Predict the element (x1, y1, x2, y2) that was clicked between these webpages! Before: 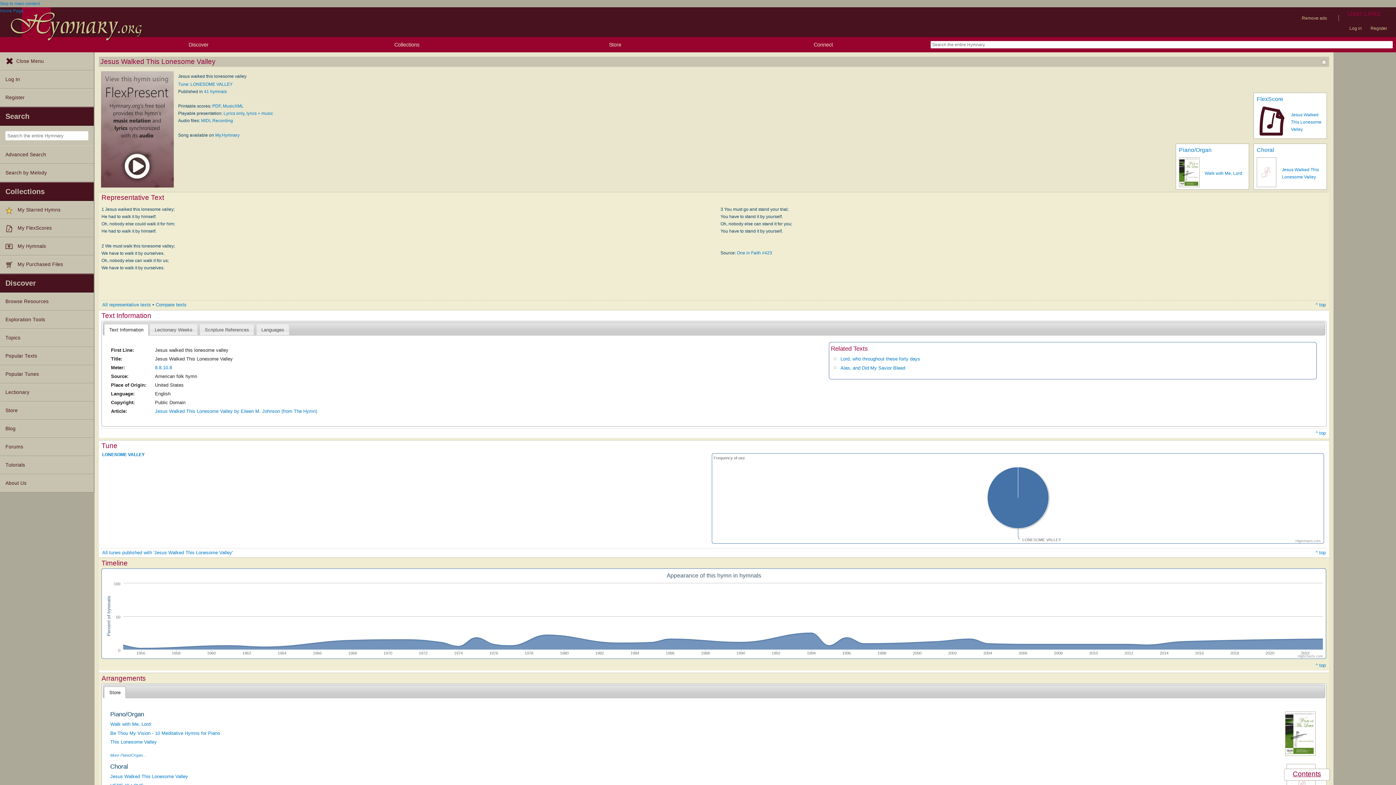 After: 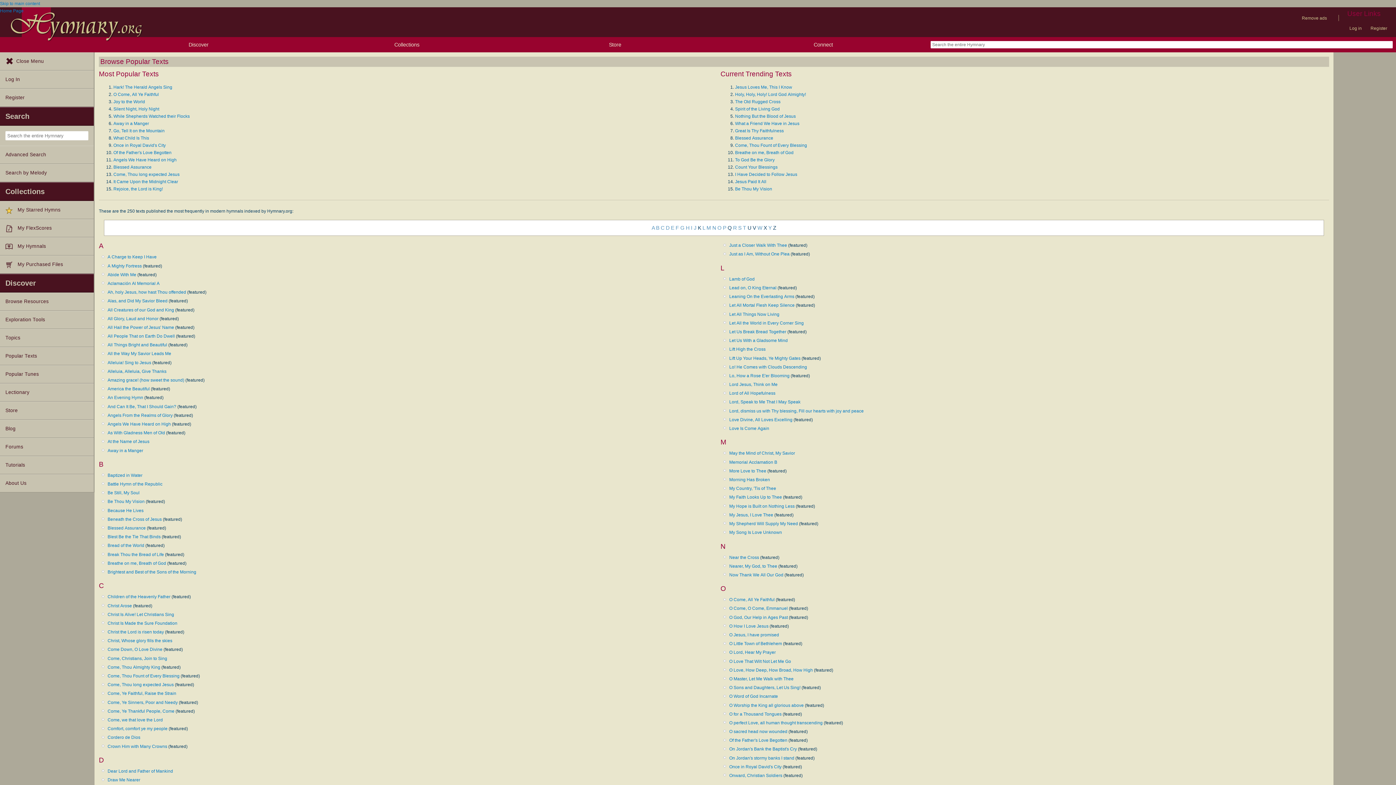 Action: label: Popular Texts bbox: (0, 347, 93, 365)